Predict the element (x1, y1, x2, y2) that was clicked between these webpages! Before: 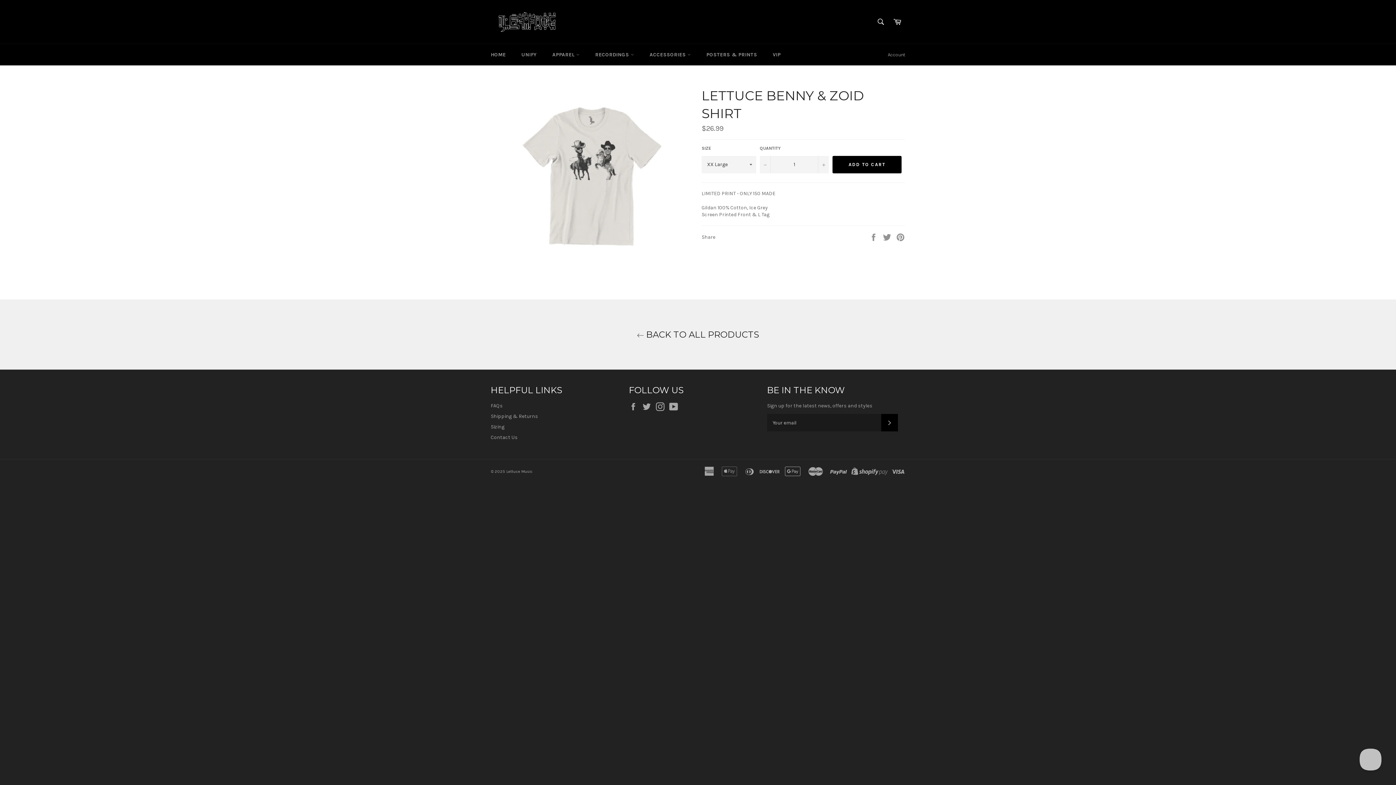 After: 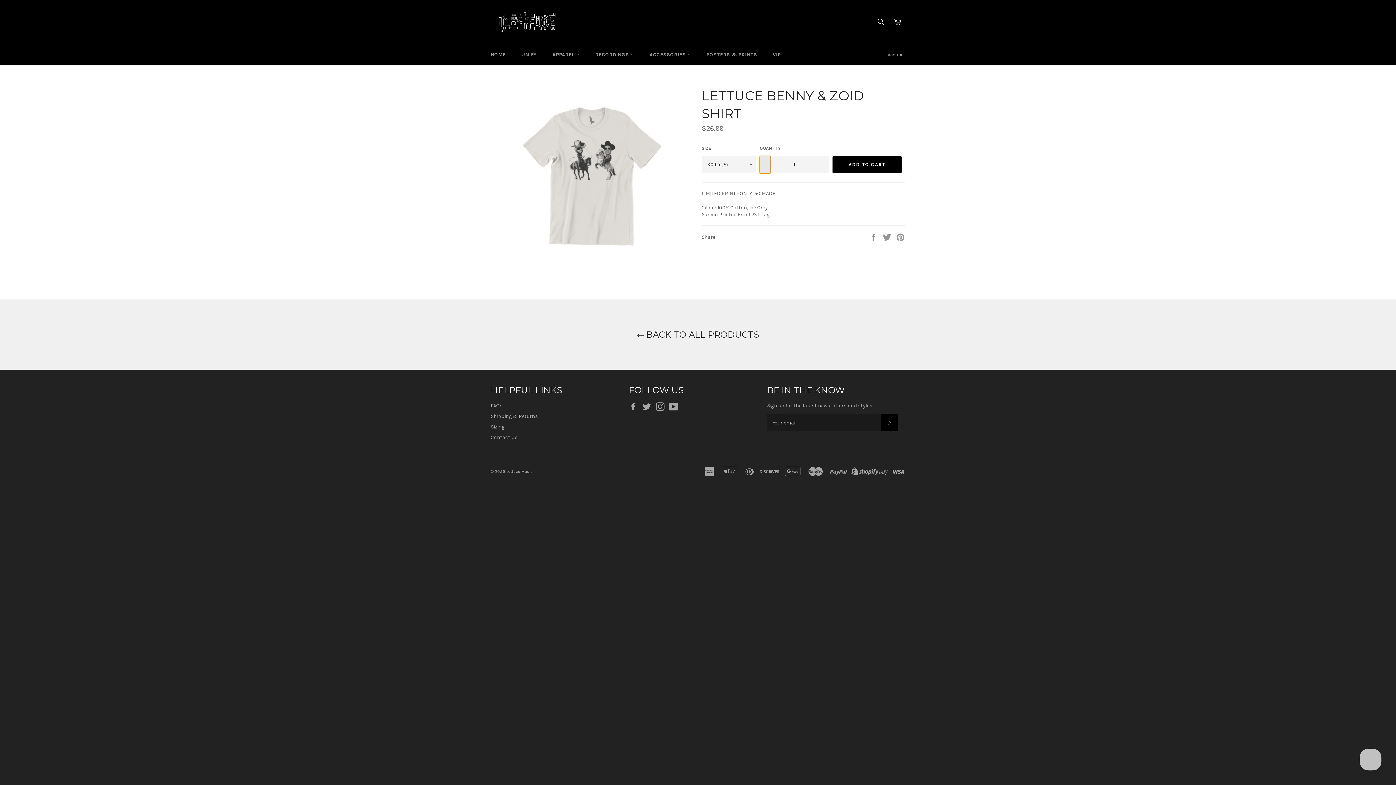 Action: label: Reduce item quantity by one bbox: (760, 155, 770, 173)